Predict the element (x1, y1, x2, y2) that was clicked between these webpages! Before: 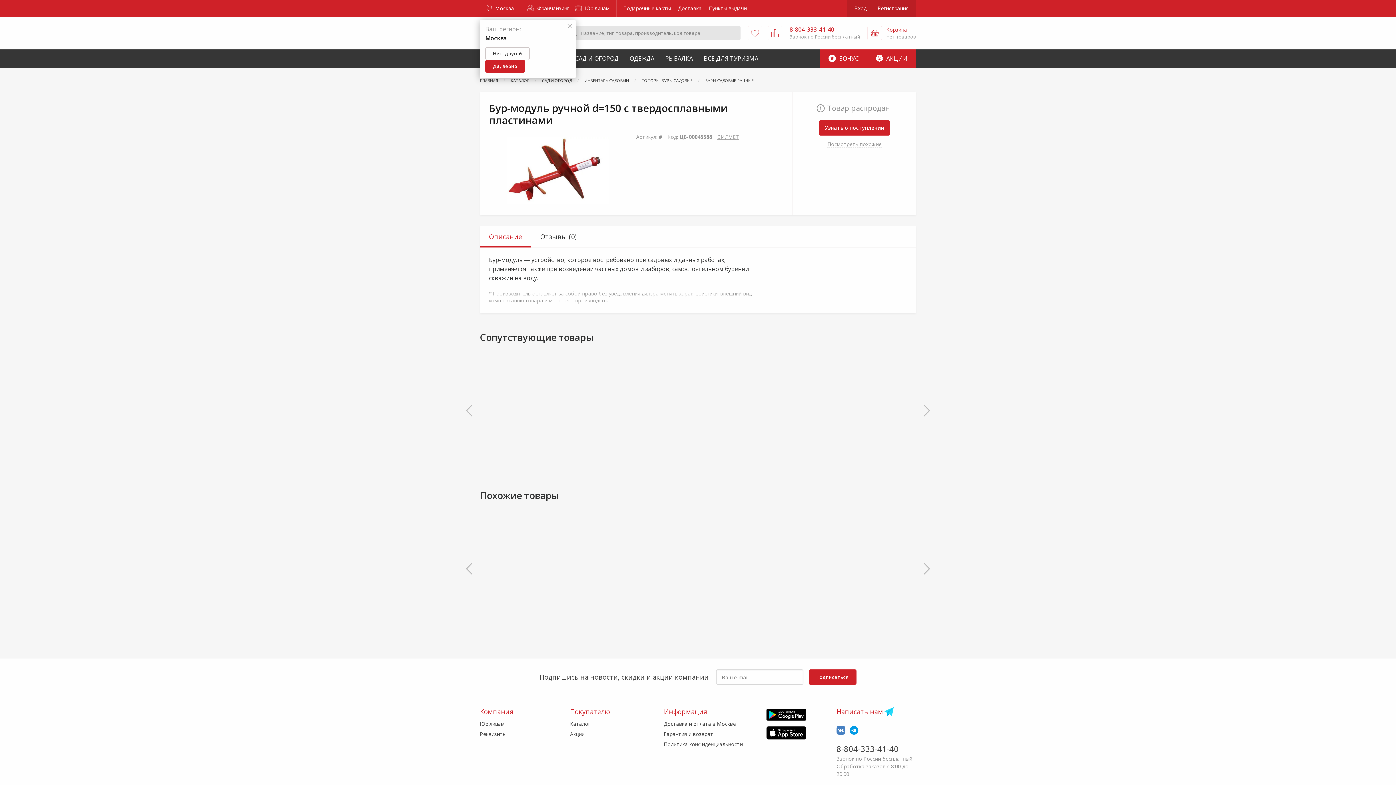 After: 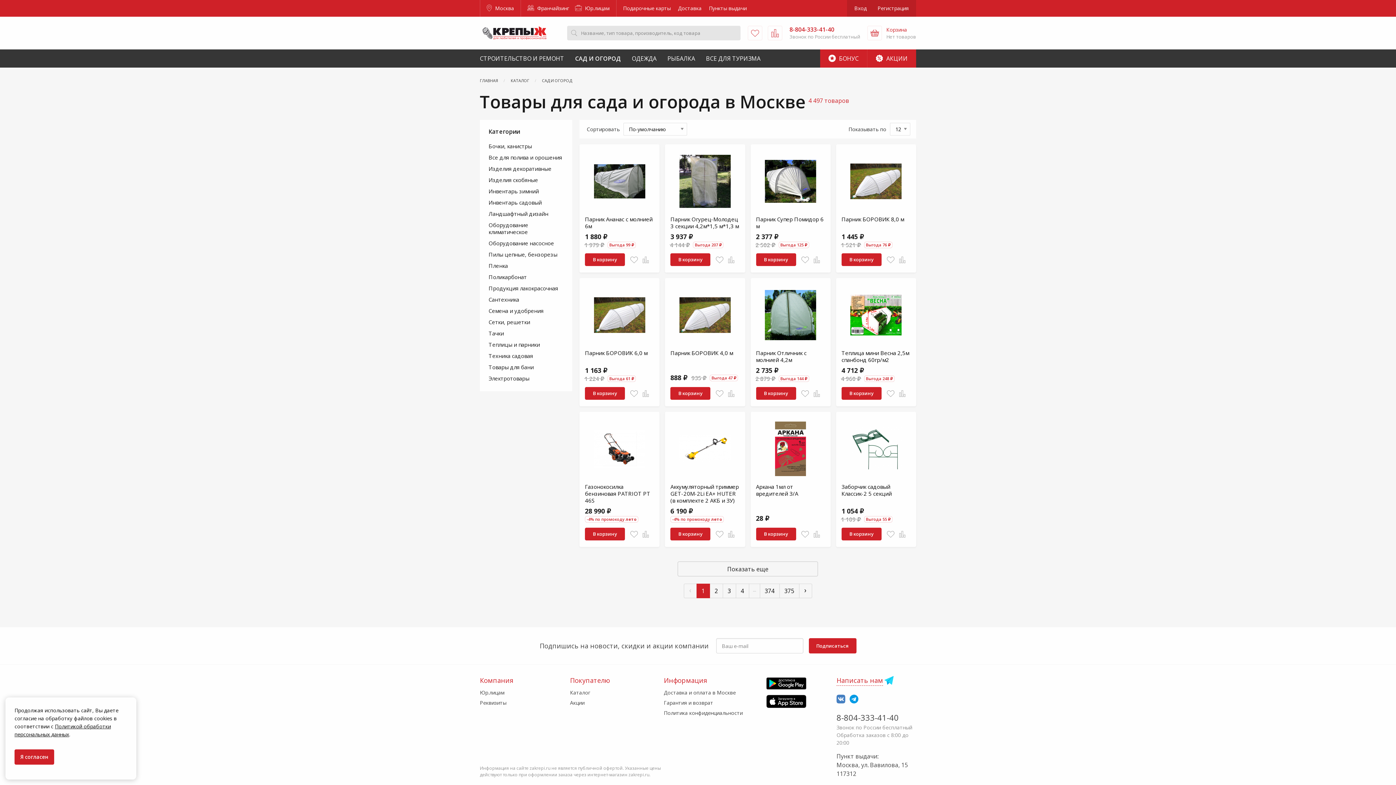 Action: bbox: (542, 77, 573, 83) label: САД И ОГОРОД 